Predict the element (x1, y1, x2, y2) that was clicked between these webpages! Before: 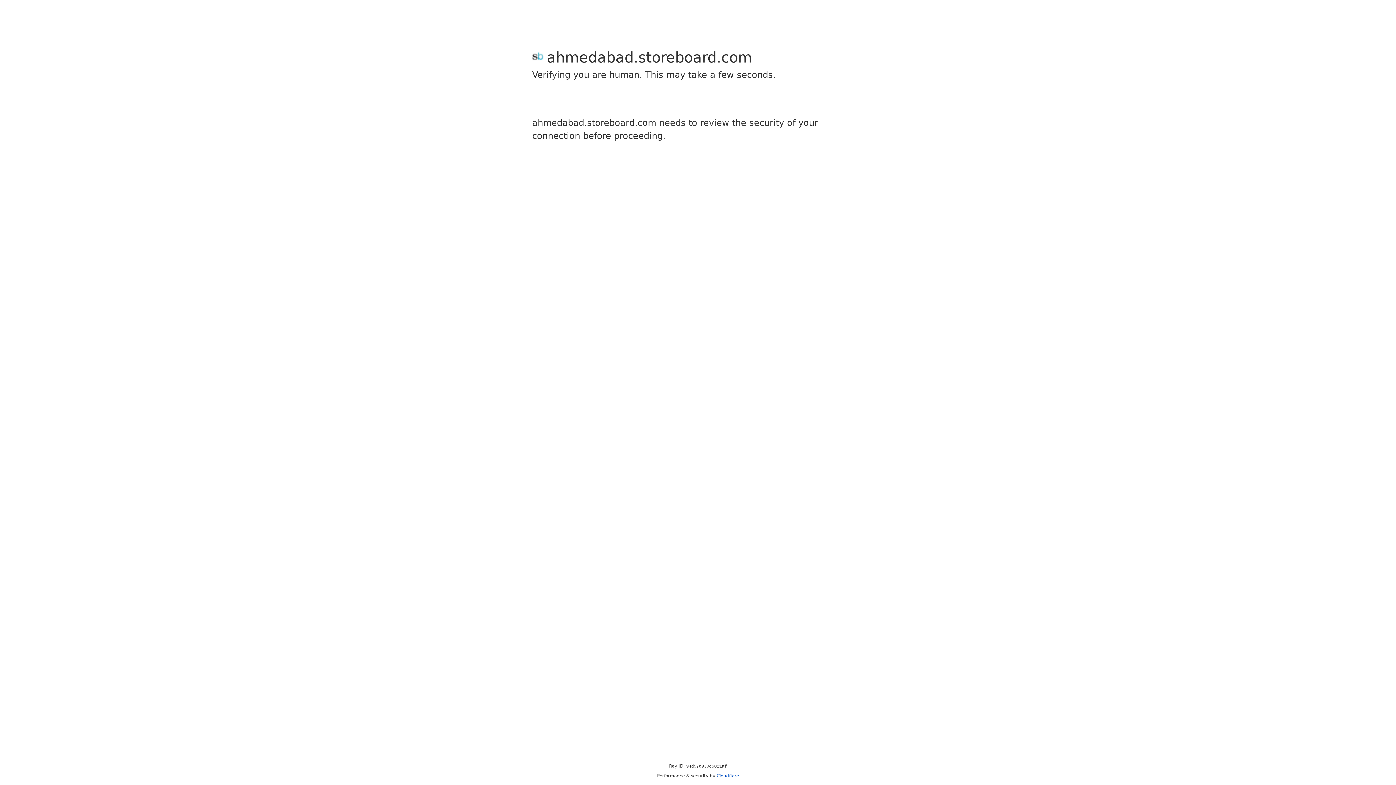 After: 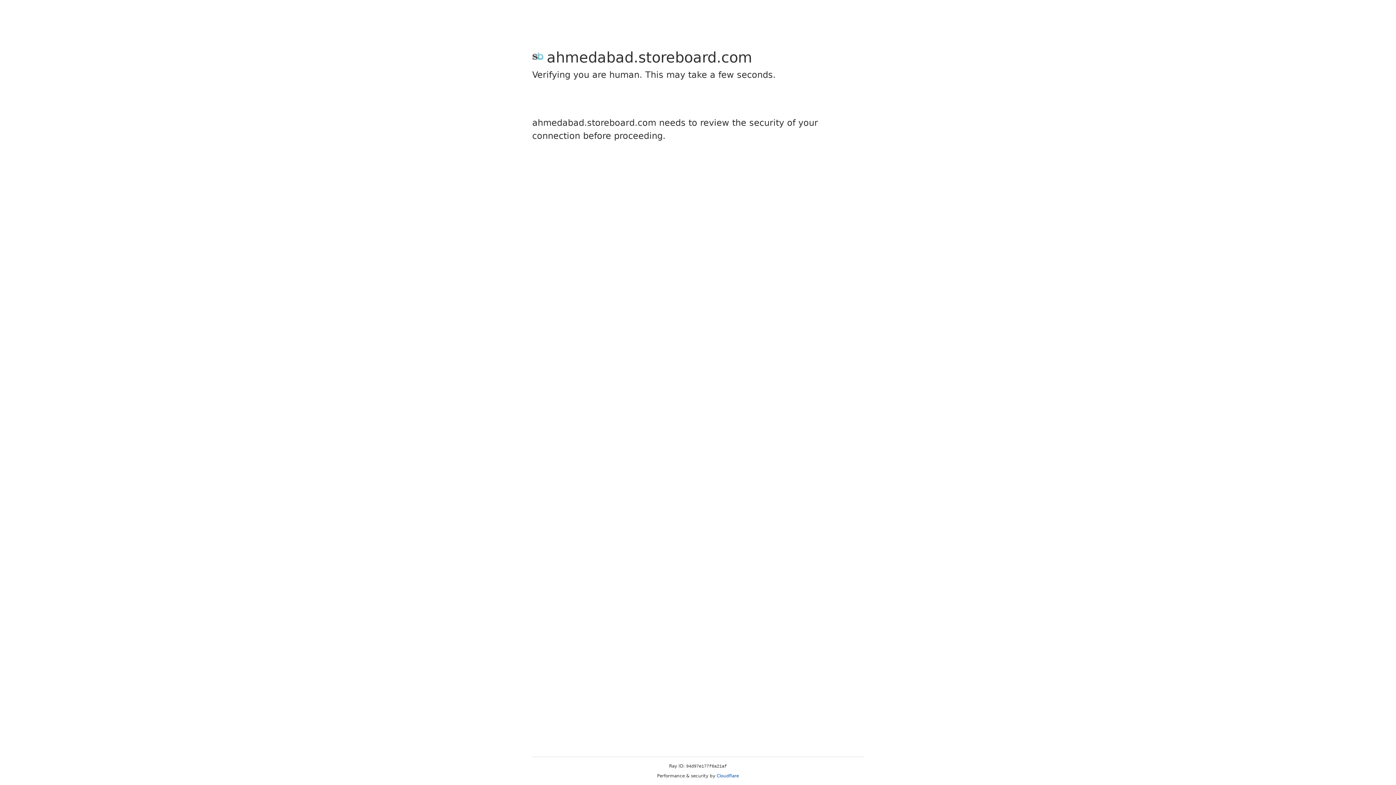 Action: label: Cloudflare bbox: (716, 773, 739, 778)